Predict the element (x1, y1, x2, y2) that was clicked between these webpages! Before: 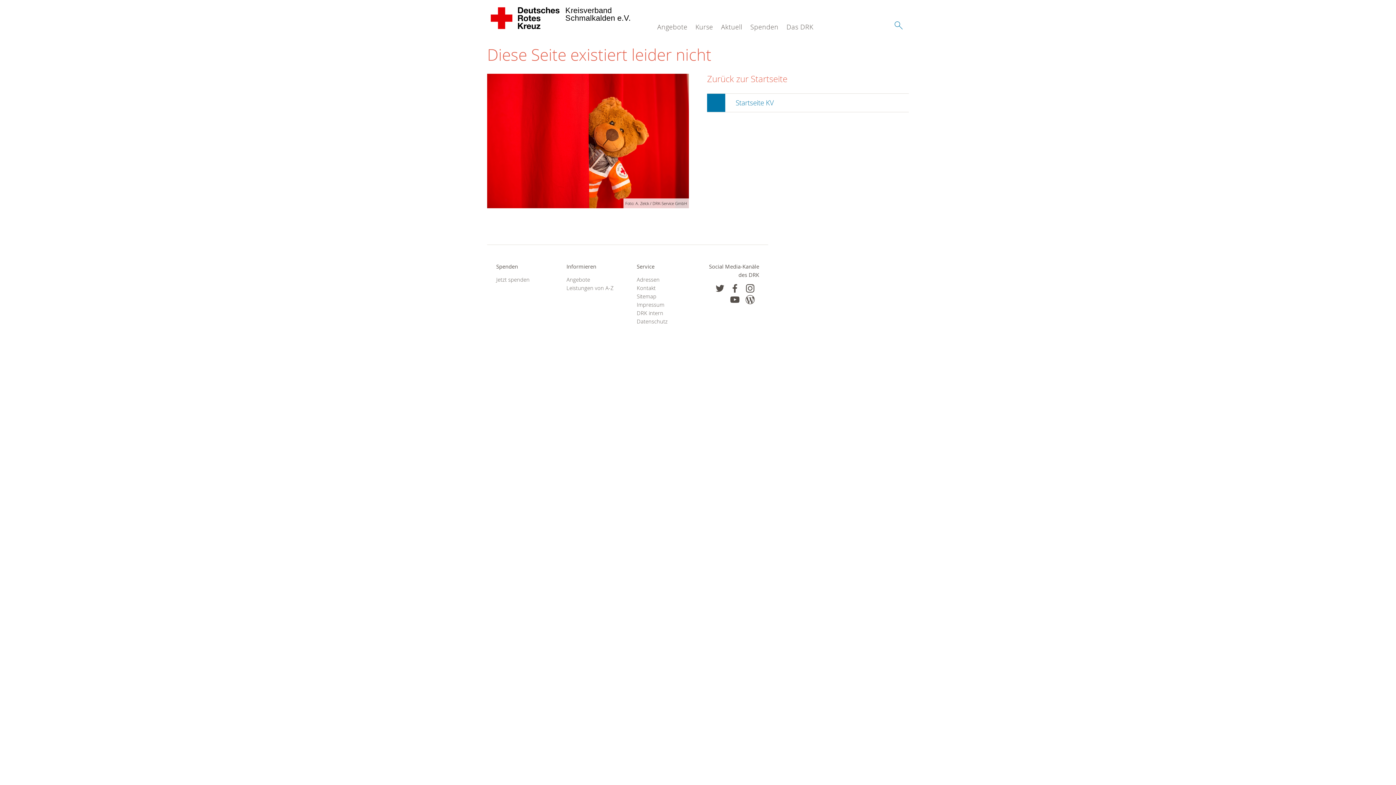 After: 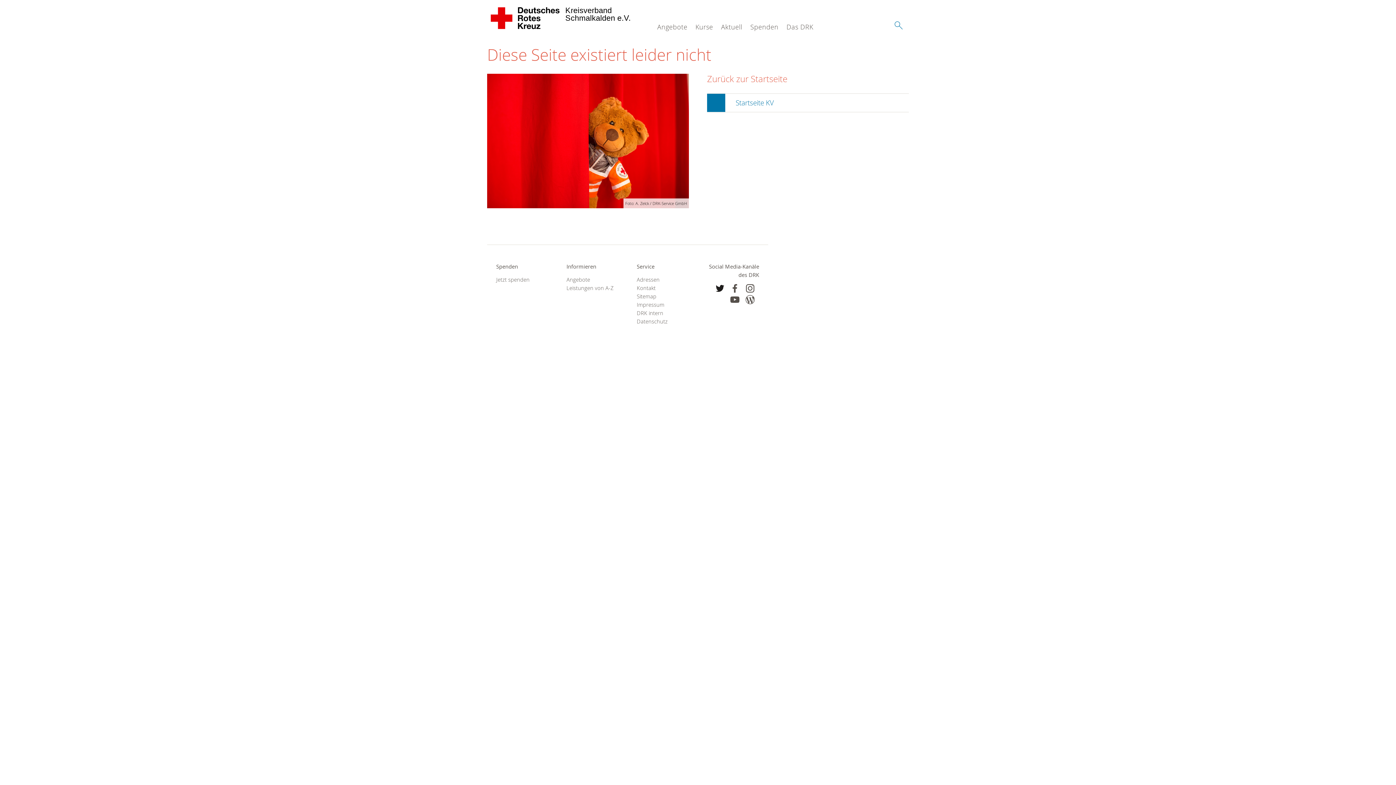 Action: bbox: (715, 283, 724, 293)